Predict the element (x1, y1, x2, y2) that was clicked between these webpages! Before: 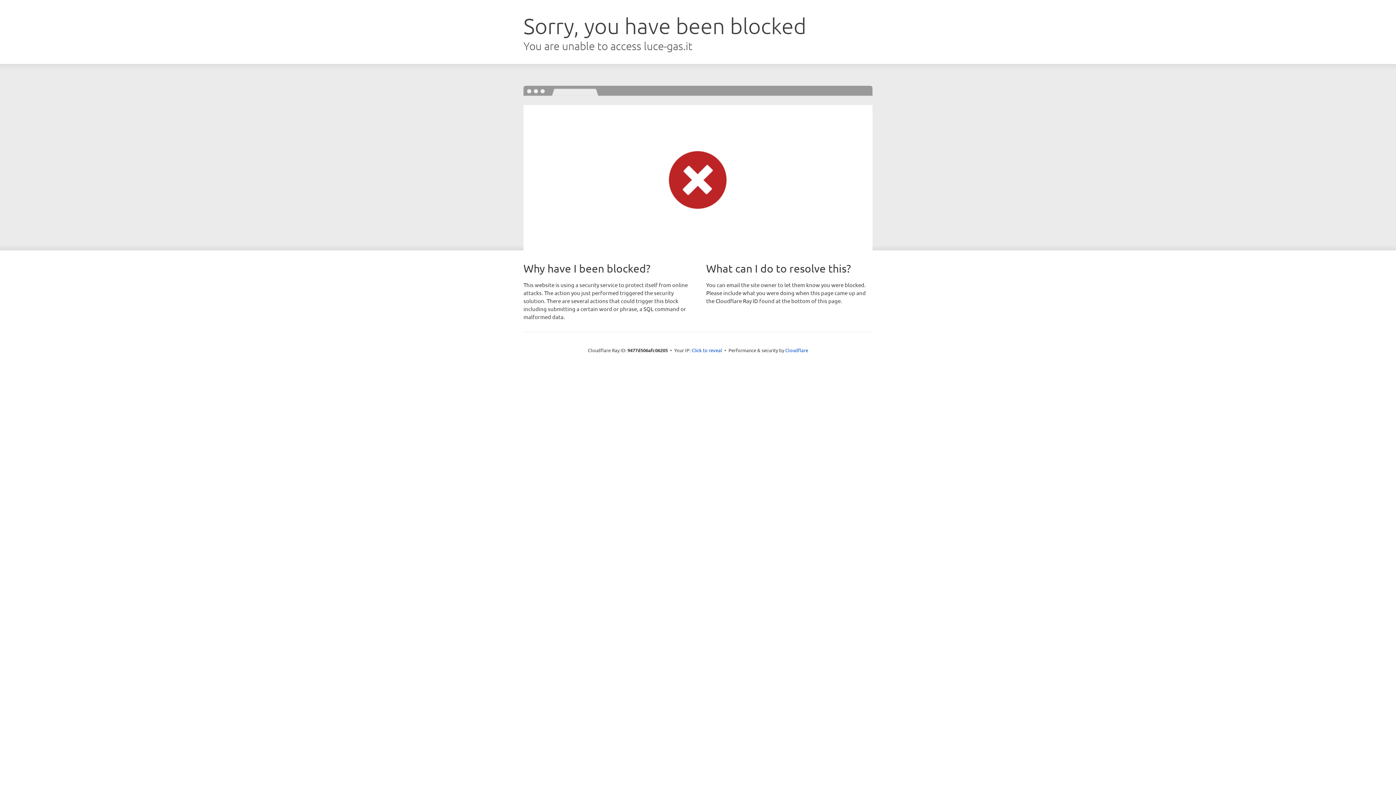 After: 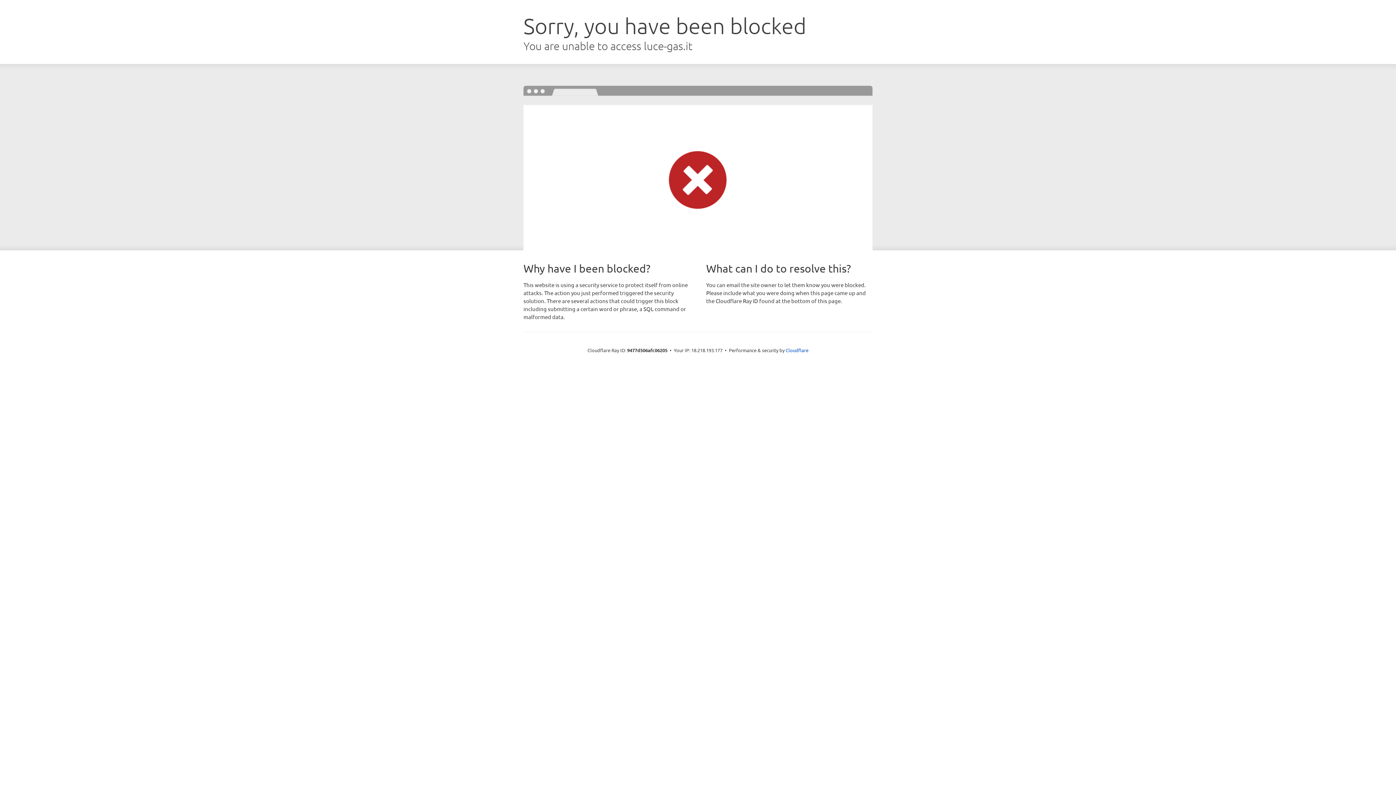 Action: bbox: (691, 346, 722, 353) label: Click to reveal